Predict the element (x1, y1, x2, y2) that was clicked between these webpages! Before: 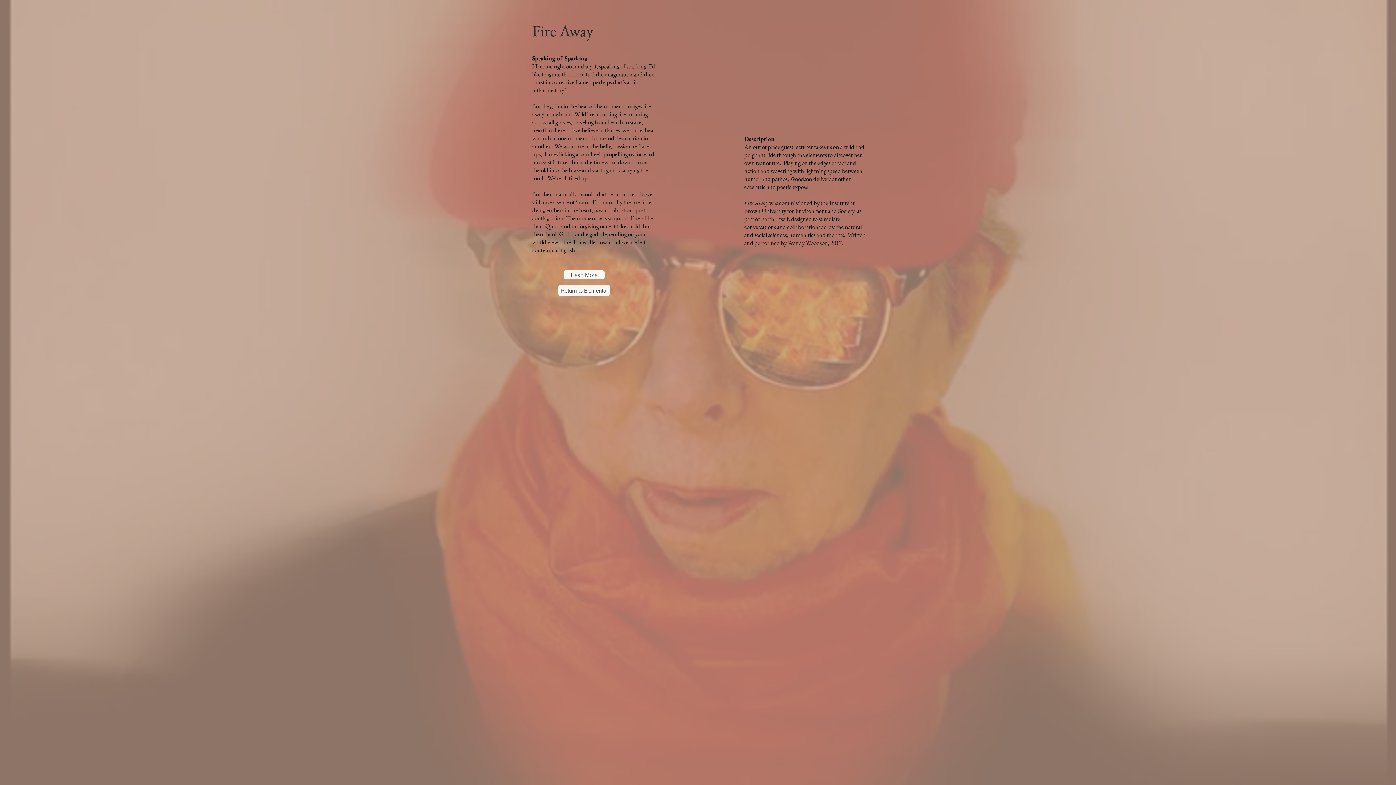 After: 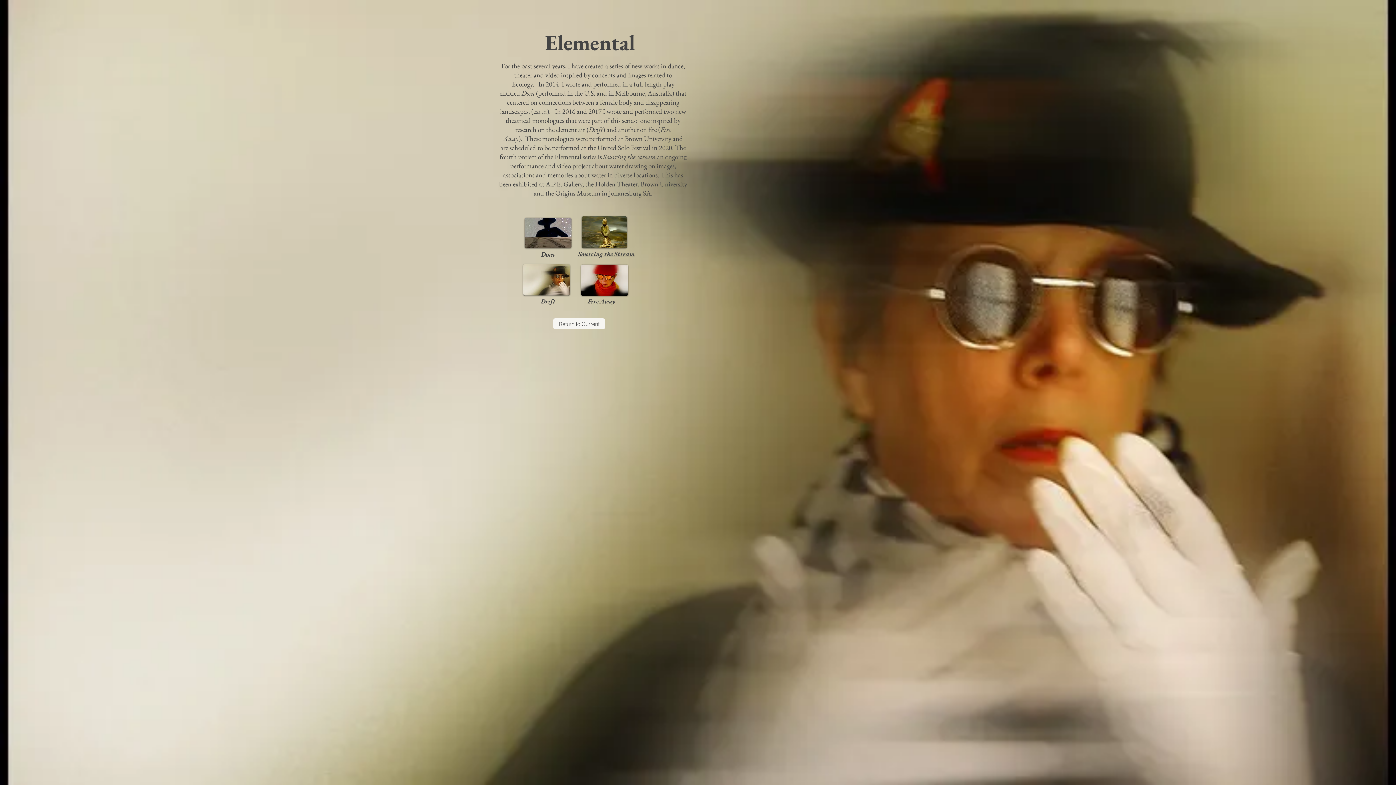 Action: label: Return to Elemental bbox: (558, 285, 610, 296)